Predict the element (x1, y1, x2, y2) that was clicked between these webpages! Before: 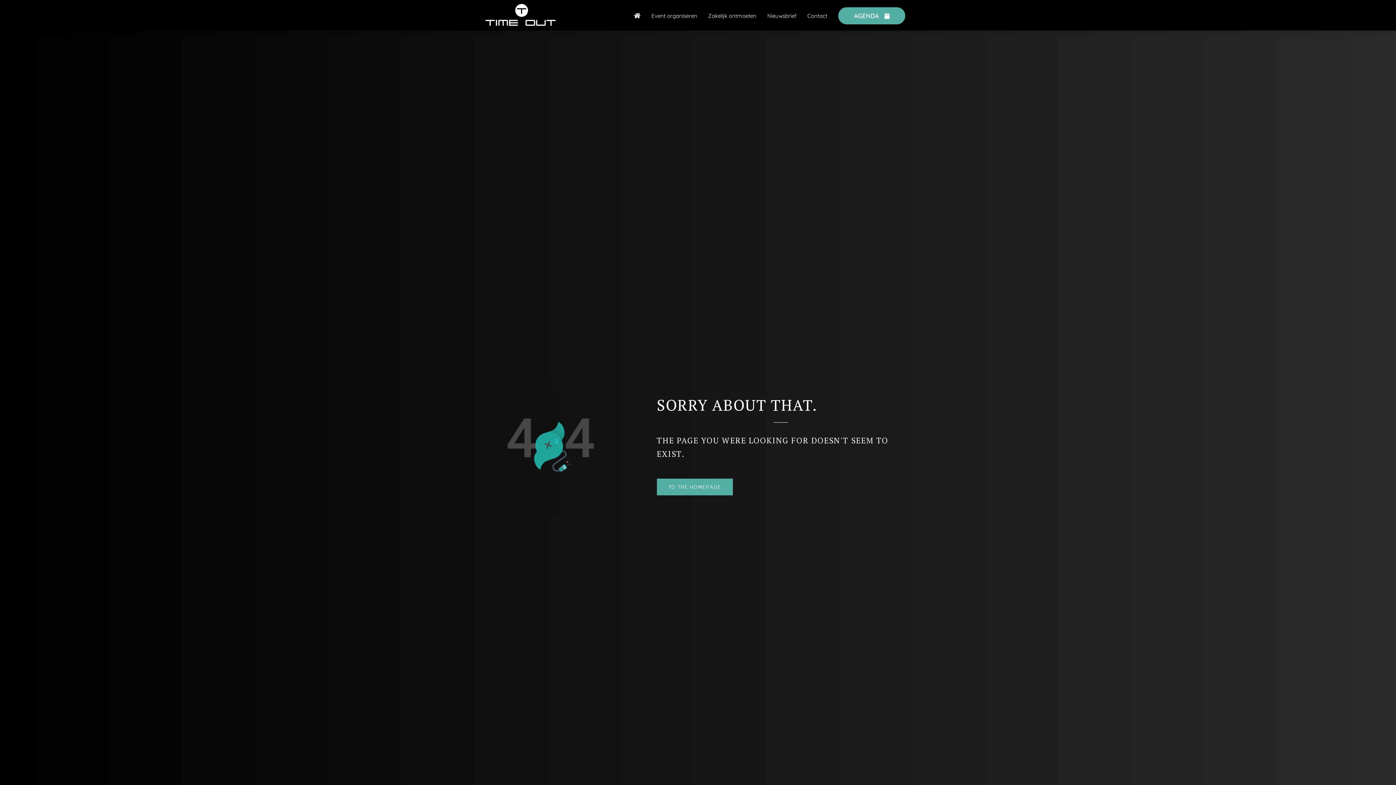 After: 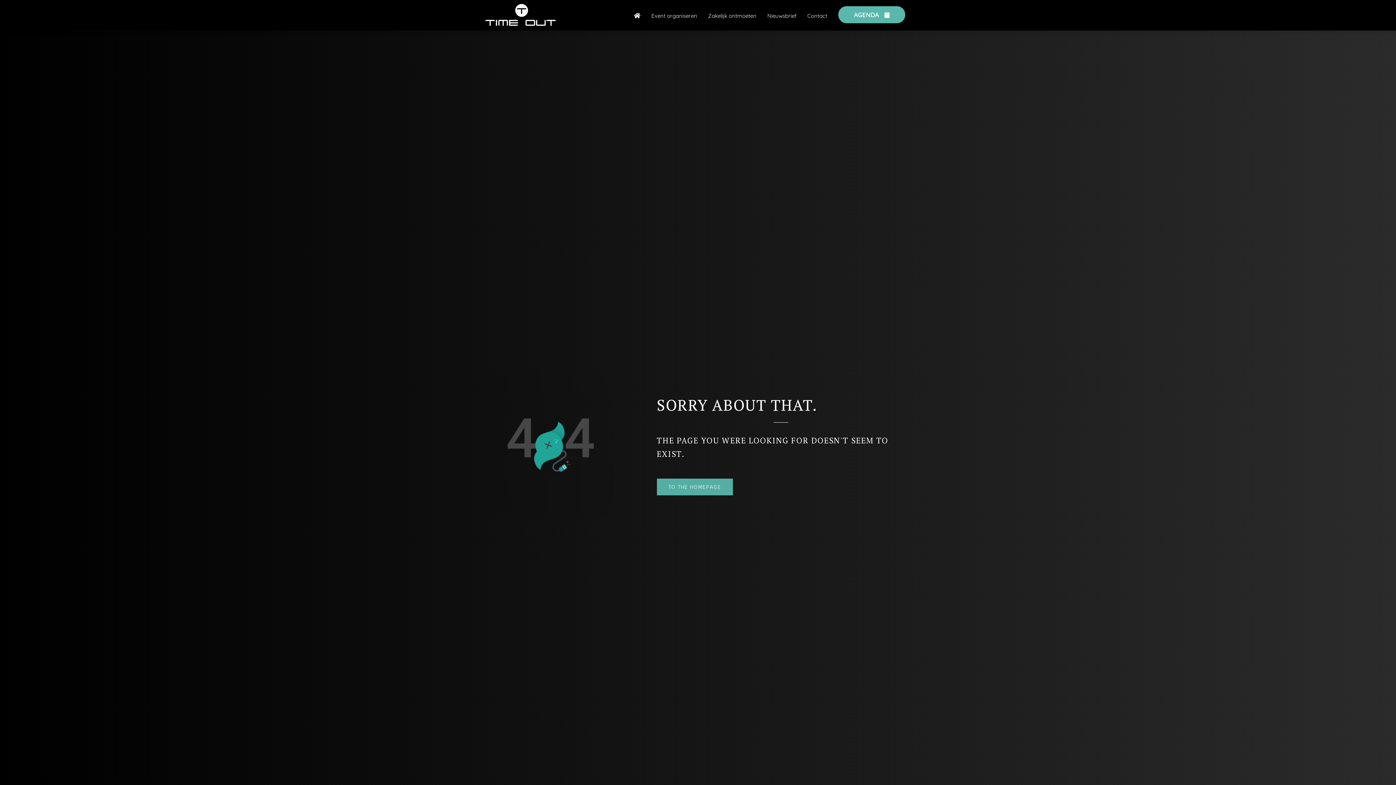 Action: bbox: (833, 12, 910, 19) label: AGENDA 